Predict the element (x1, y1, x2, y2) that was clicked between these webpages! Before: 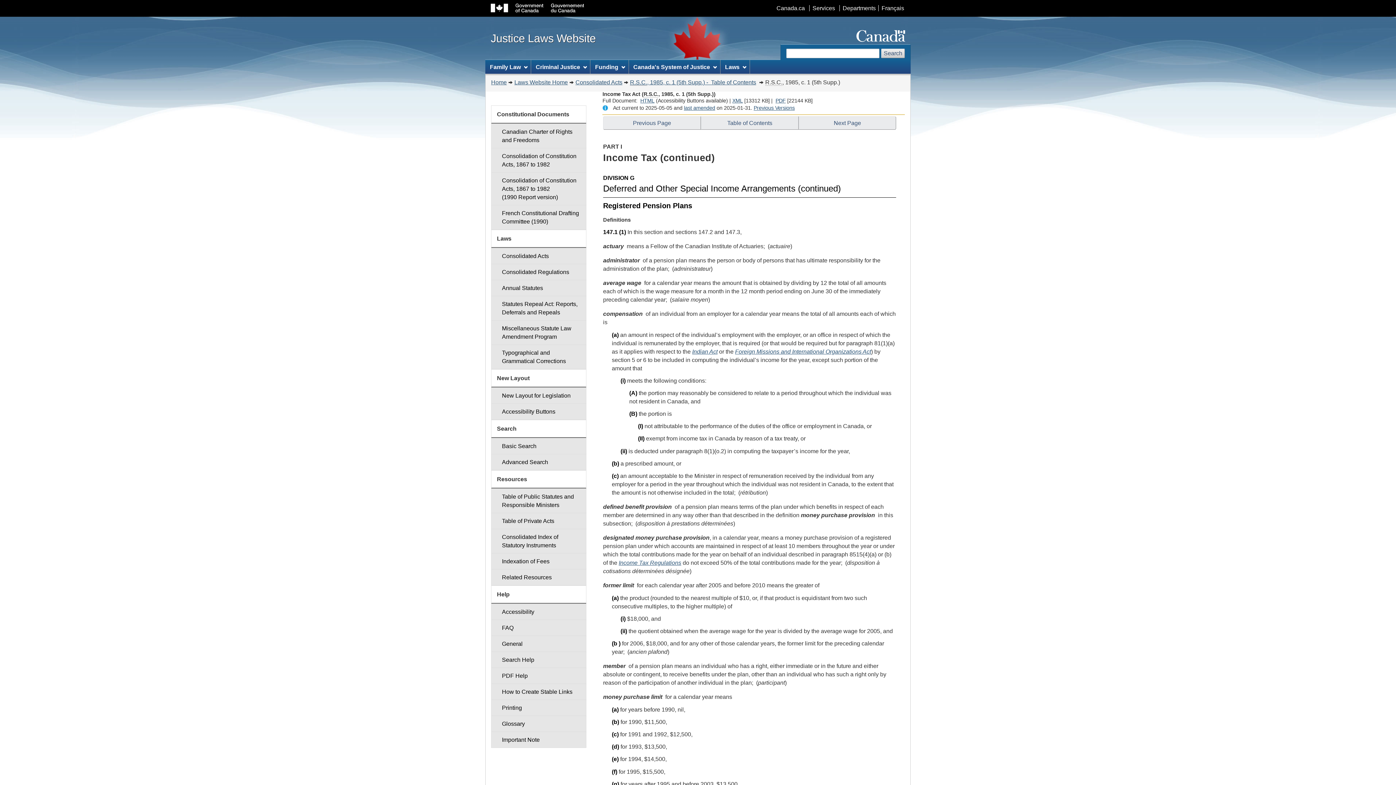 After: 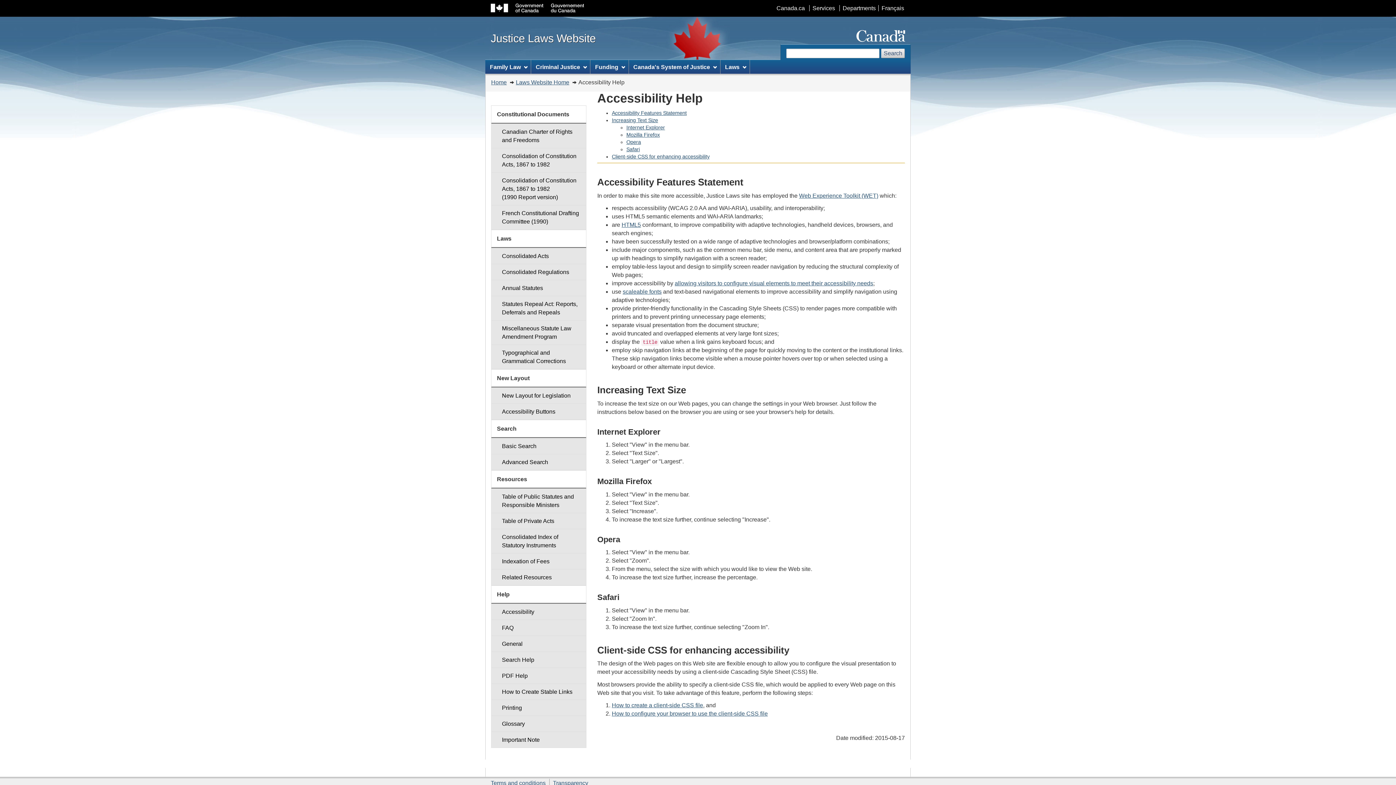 Action: label: Accessibility bbox: (491, 604, 586, 620)